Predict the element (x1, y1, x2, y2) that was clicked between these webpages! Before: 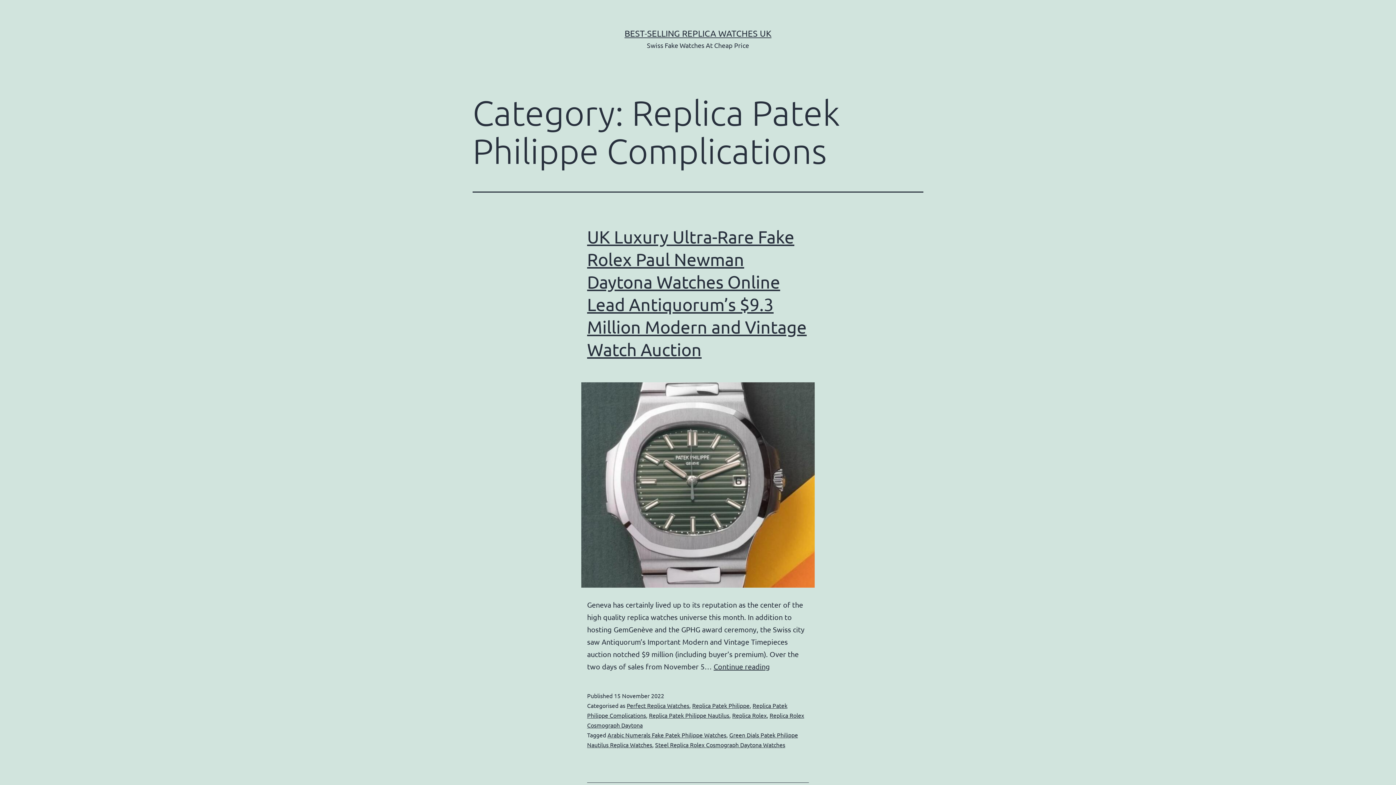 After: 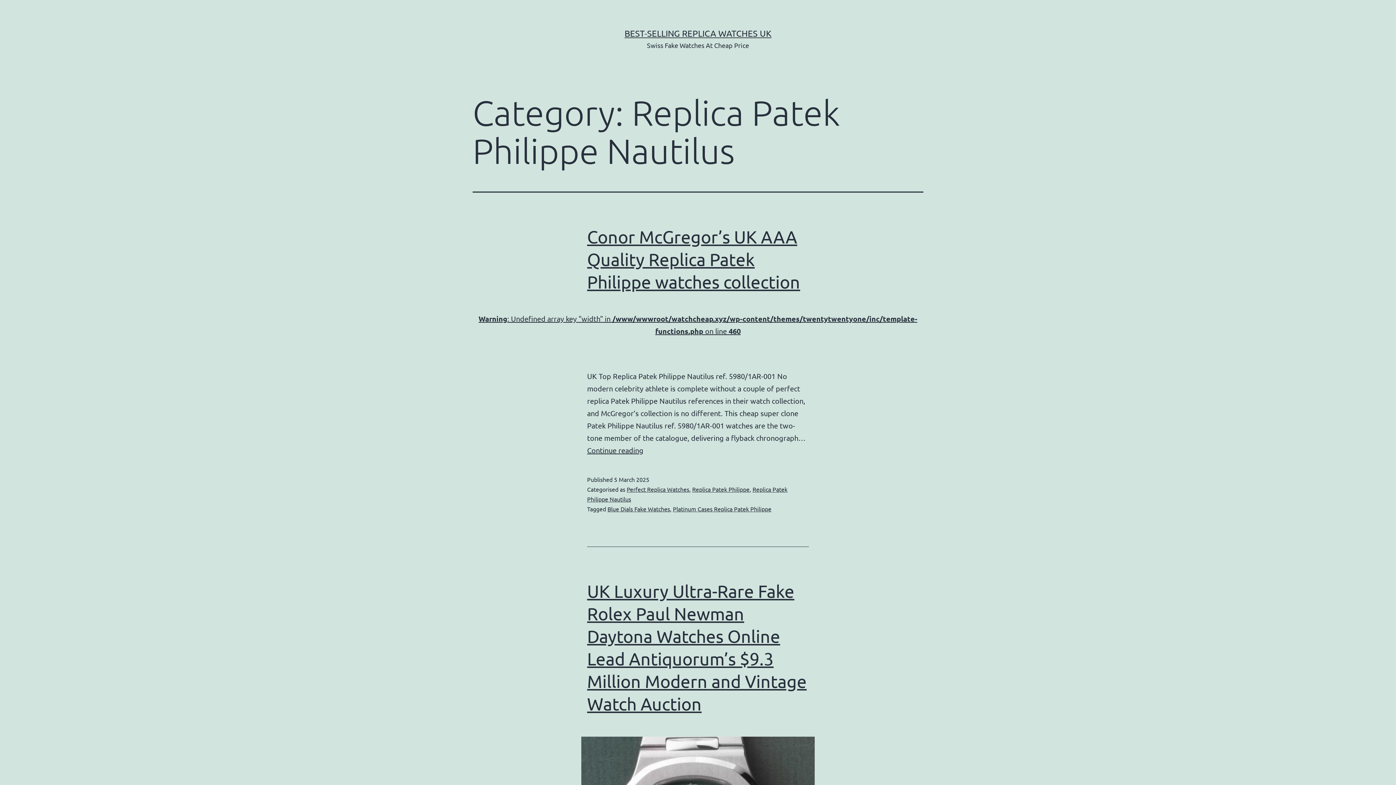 Action: bbox: (649, 712, 729, 719) label: Replica Patek Philippe Nautilus